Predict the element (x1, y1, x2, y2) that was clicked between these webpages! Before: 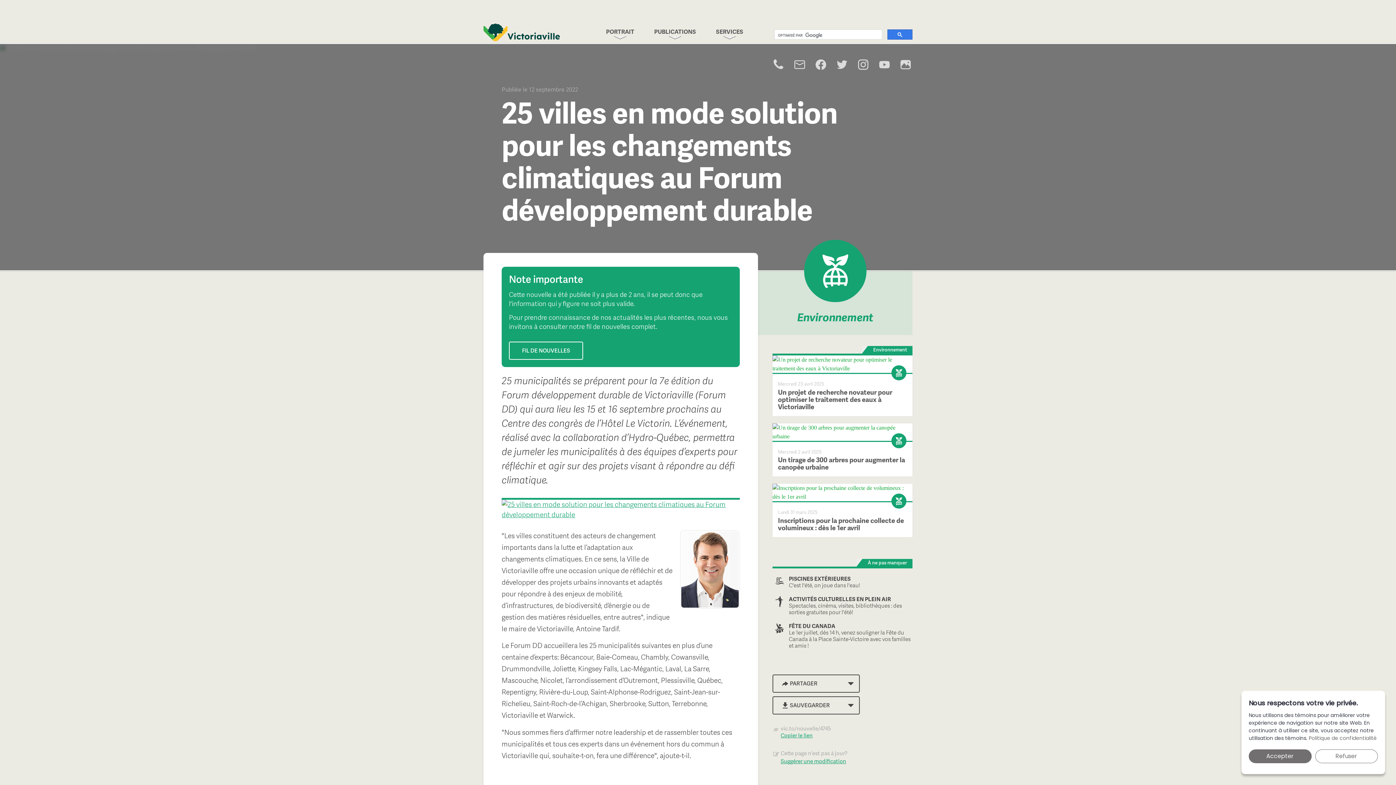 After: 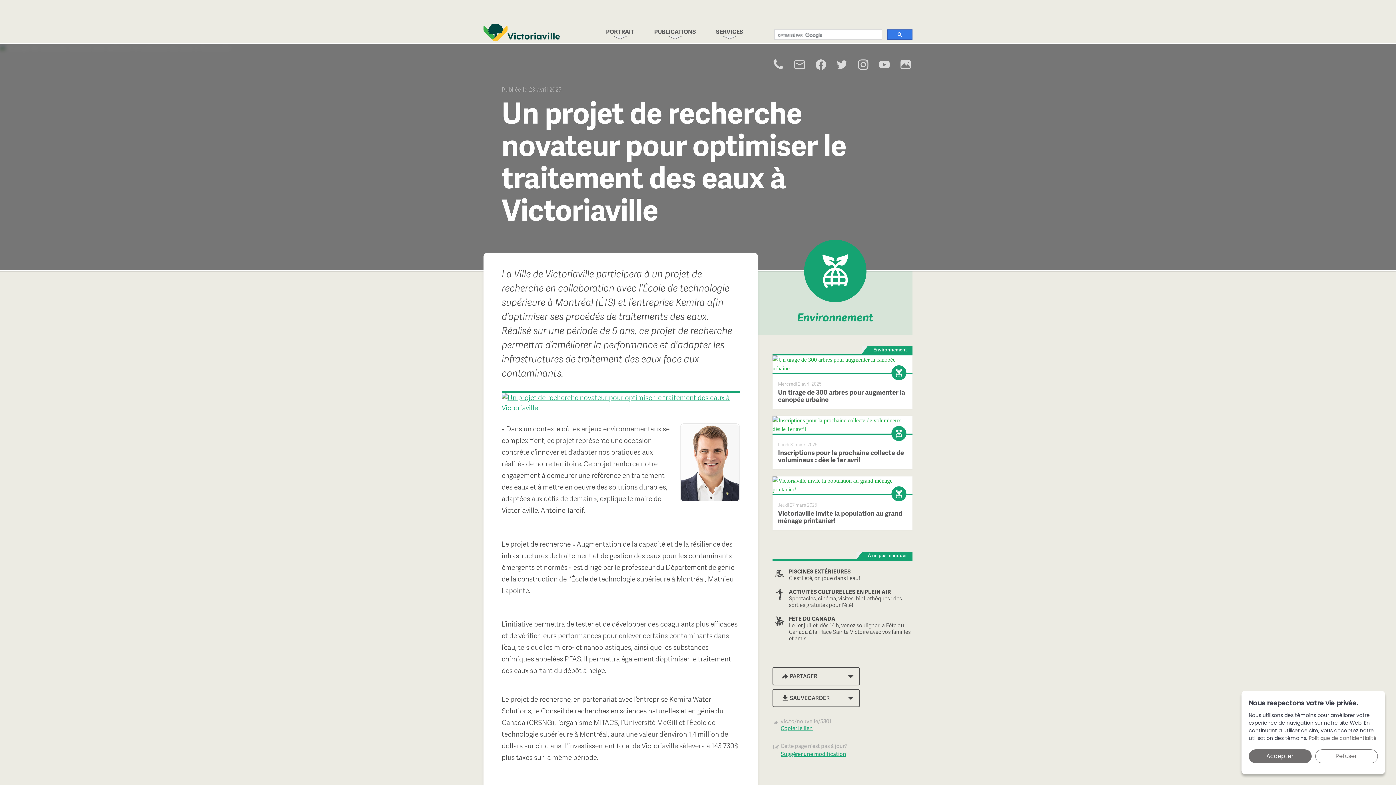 Action: label: Un projet de recherche novateur pour optimiser le traitement des eaux à Victoriaville bbox: (778, 388, 892, 411)